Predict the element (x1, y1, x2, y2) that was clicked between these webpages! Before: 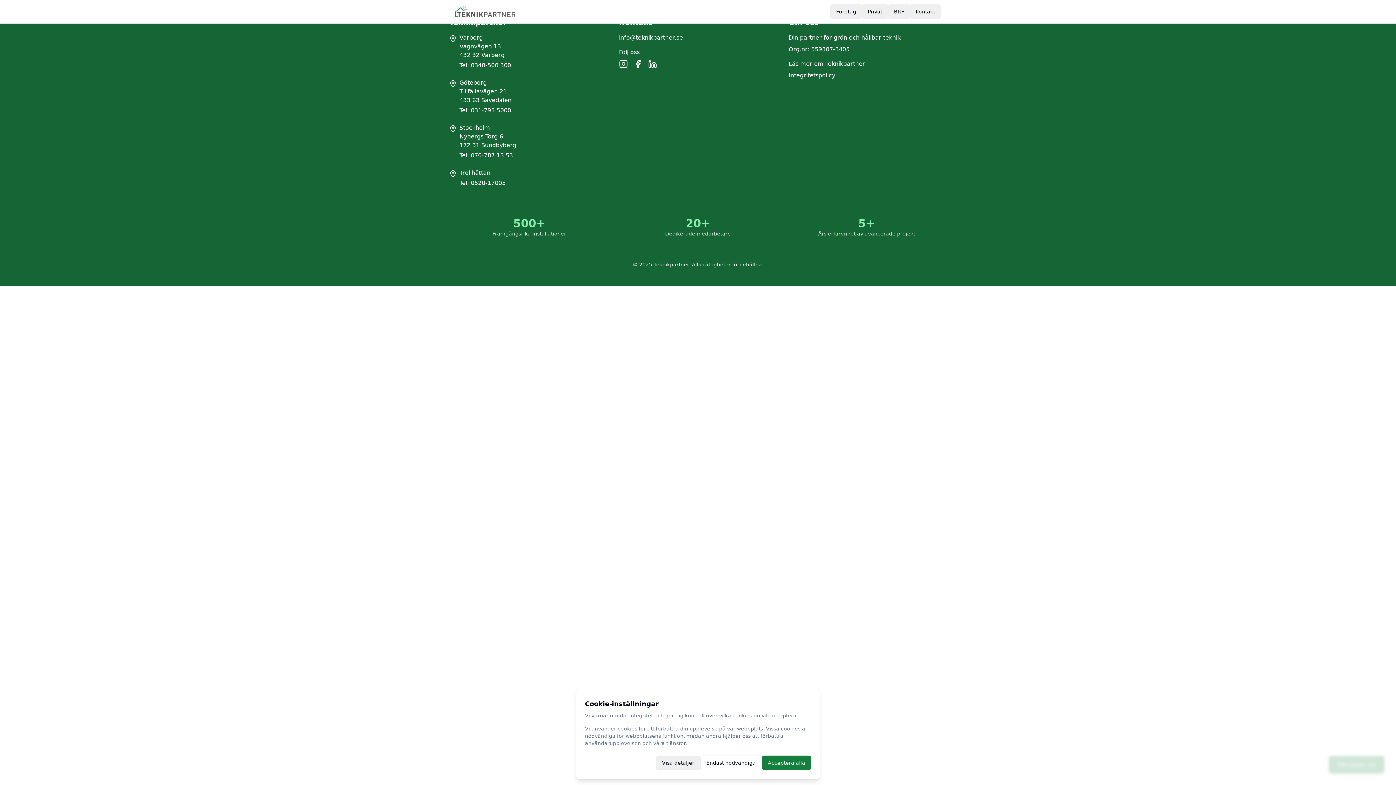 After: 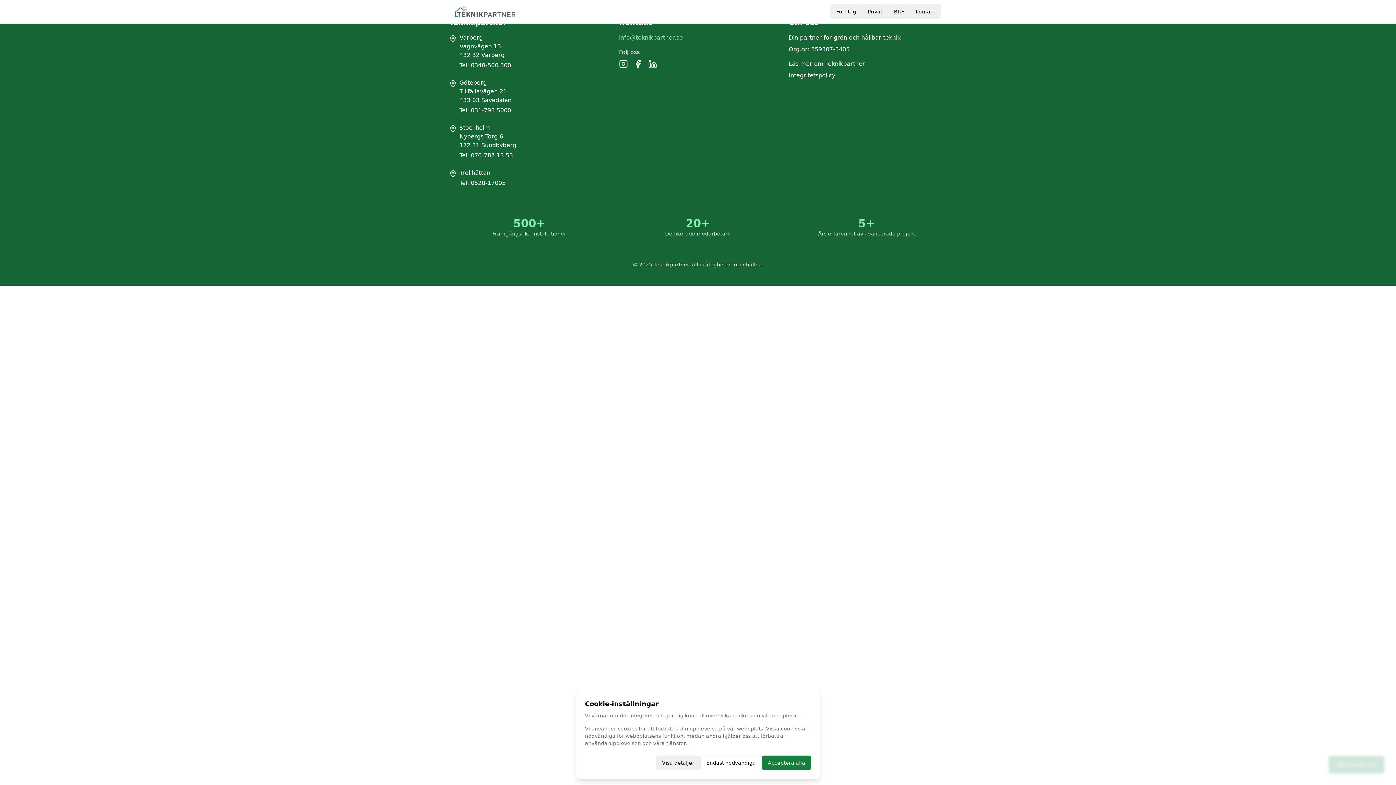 Action: label: info@teknikpartner.se bbox: (619, 34, 683, 41)